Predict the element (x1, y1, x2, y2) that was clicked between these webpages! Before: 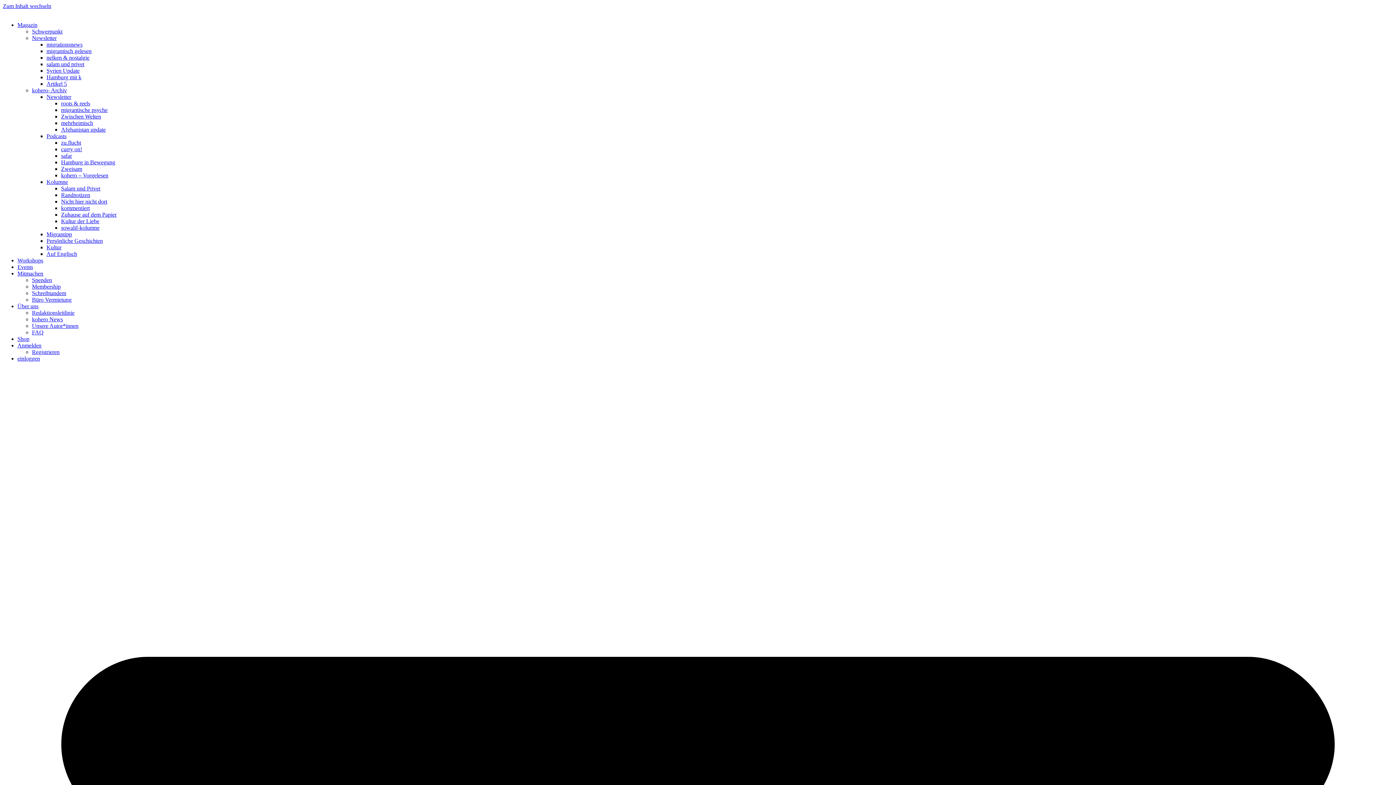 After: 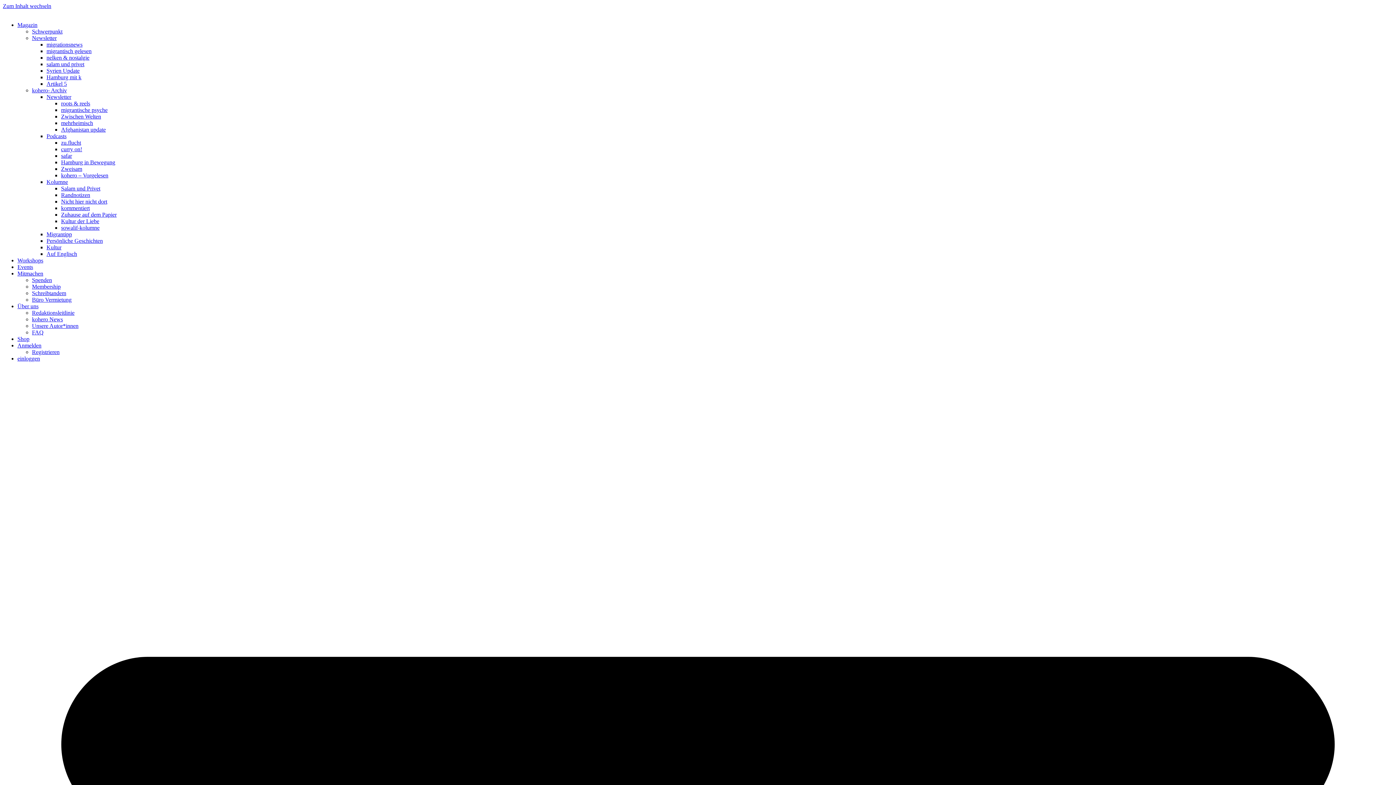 Action: bbox: (61, 152, 72, 158) label: safar